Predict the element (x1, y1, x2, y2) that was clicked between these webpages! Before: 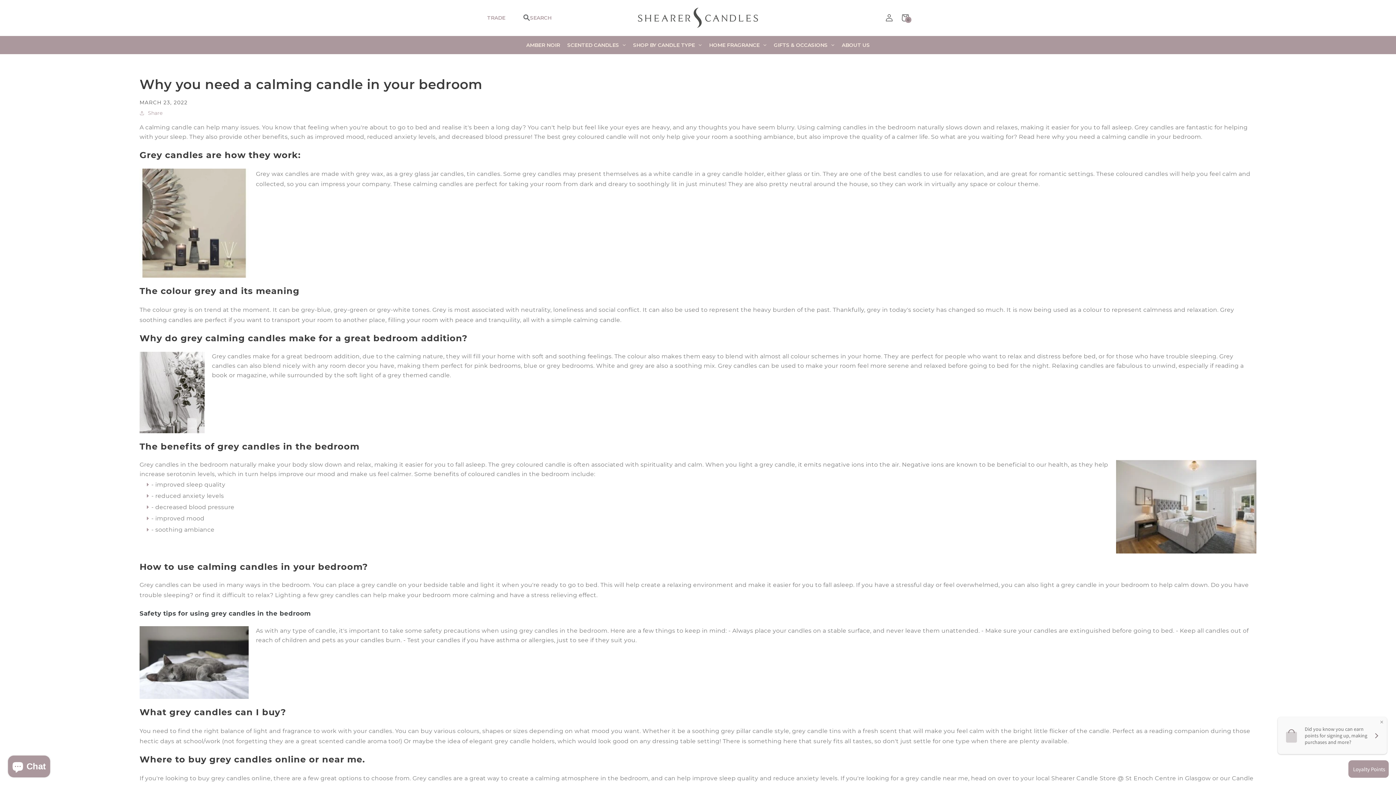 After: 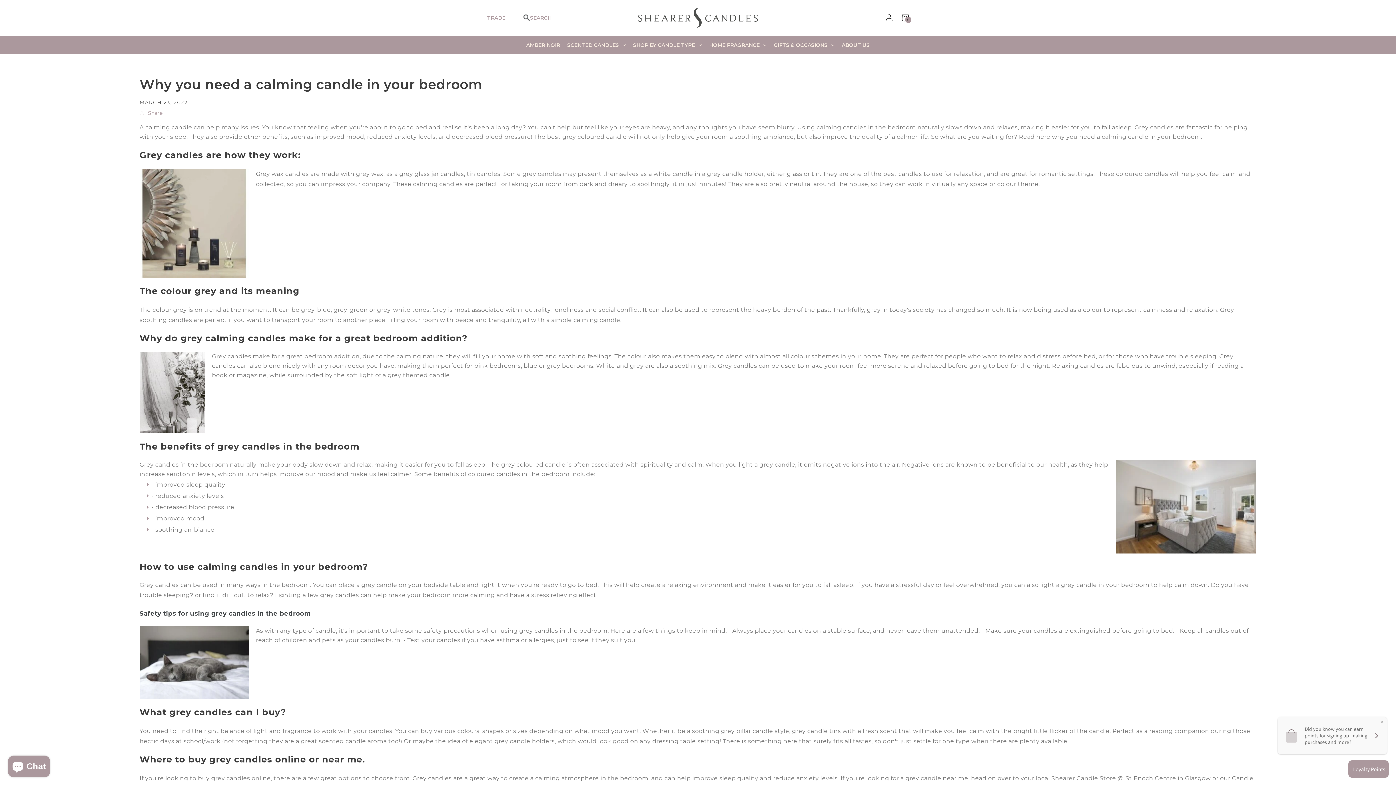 Action: label: bedroom more calming bbox: (422, 591, 495, 598)